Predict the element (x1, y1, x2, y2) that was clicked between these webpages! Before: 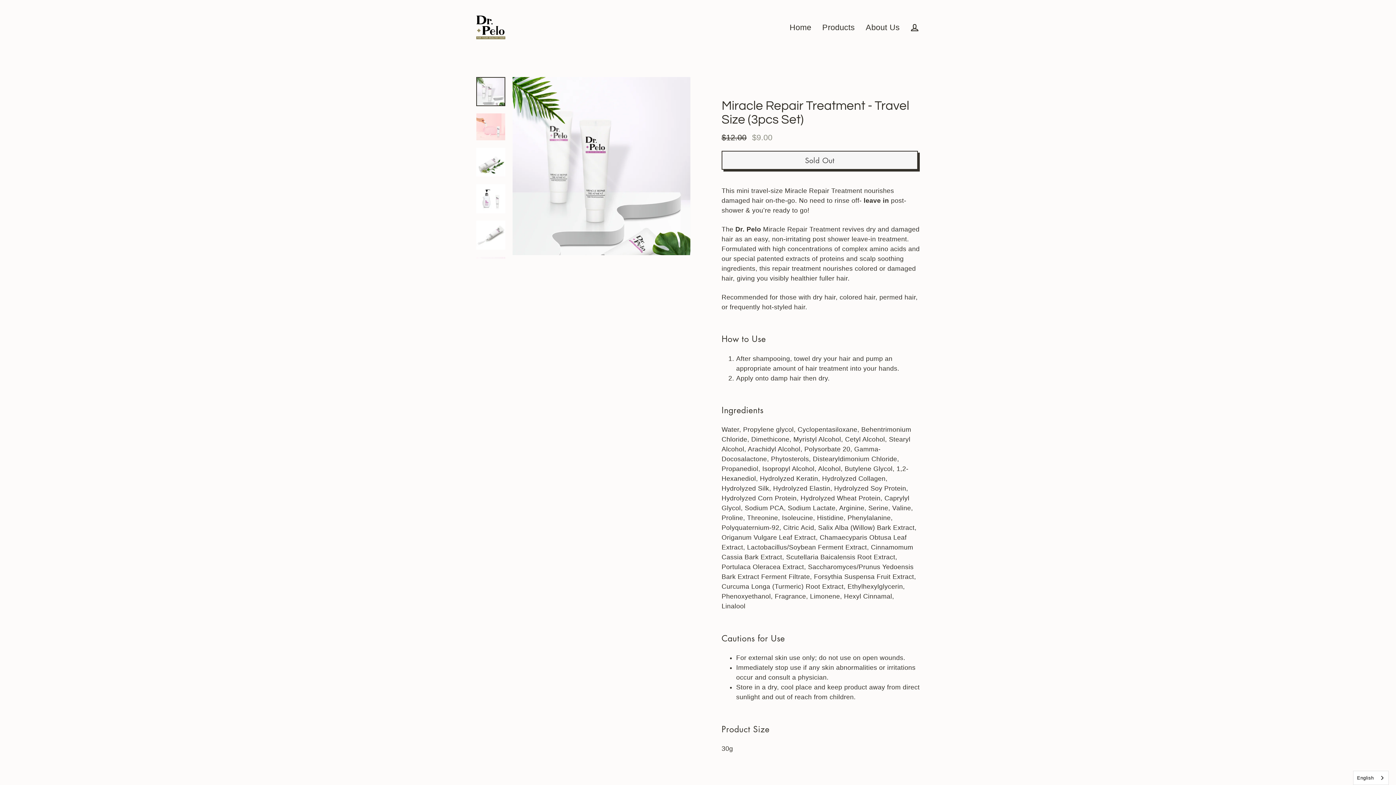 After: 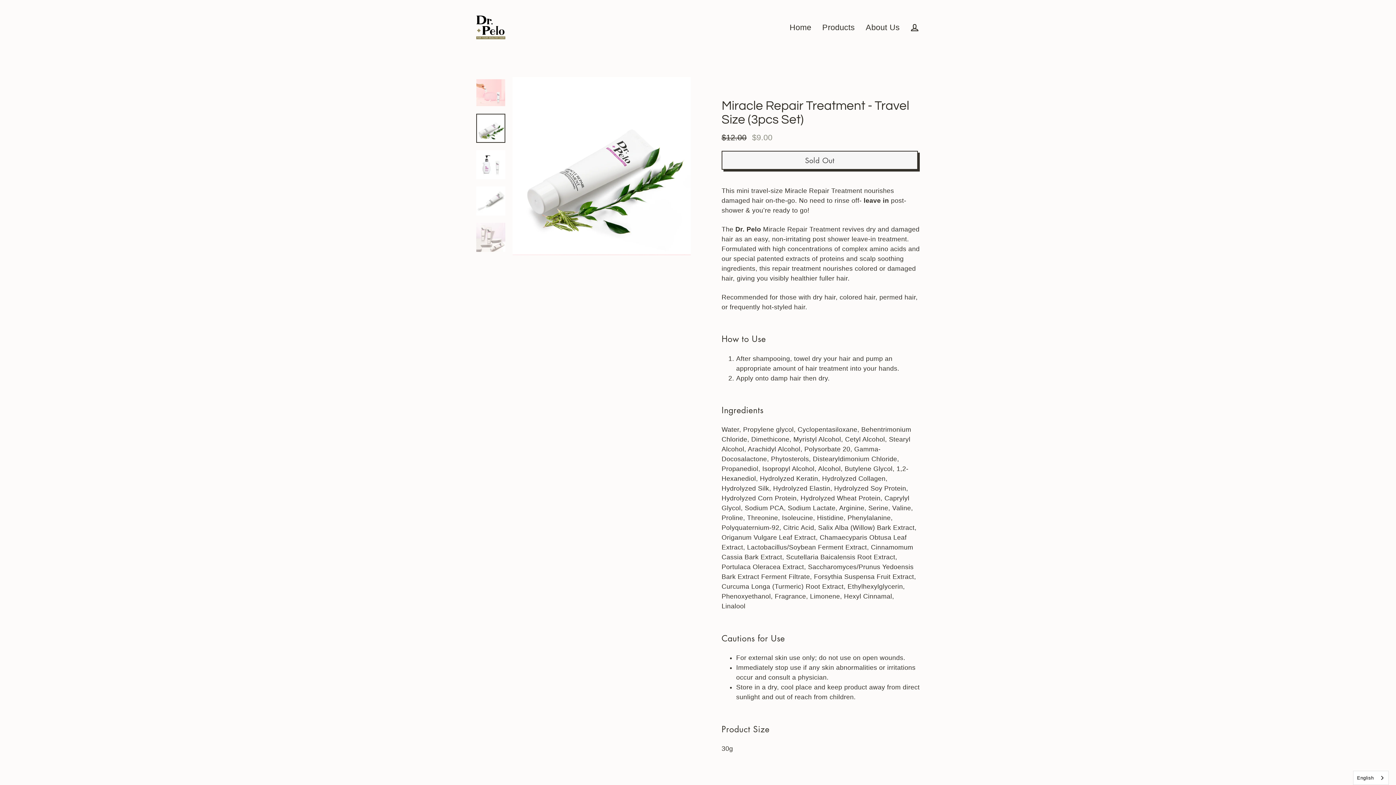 Action: bbox: (476, 147, 505, 176)